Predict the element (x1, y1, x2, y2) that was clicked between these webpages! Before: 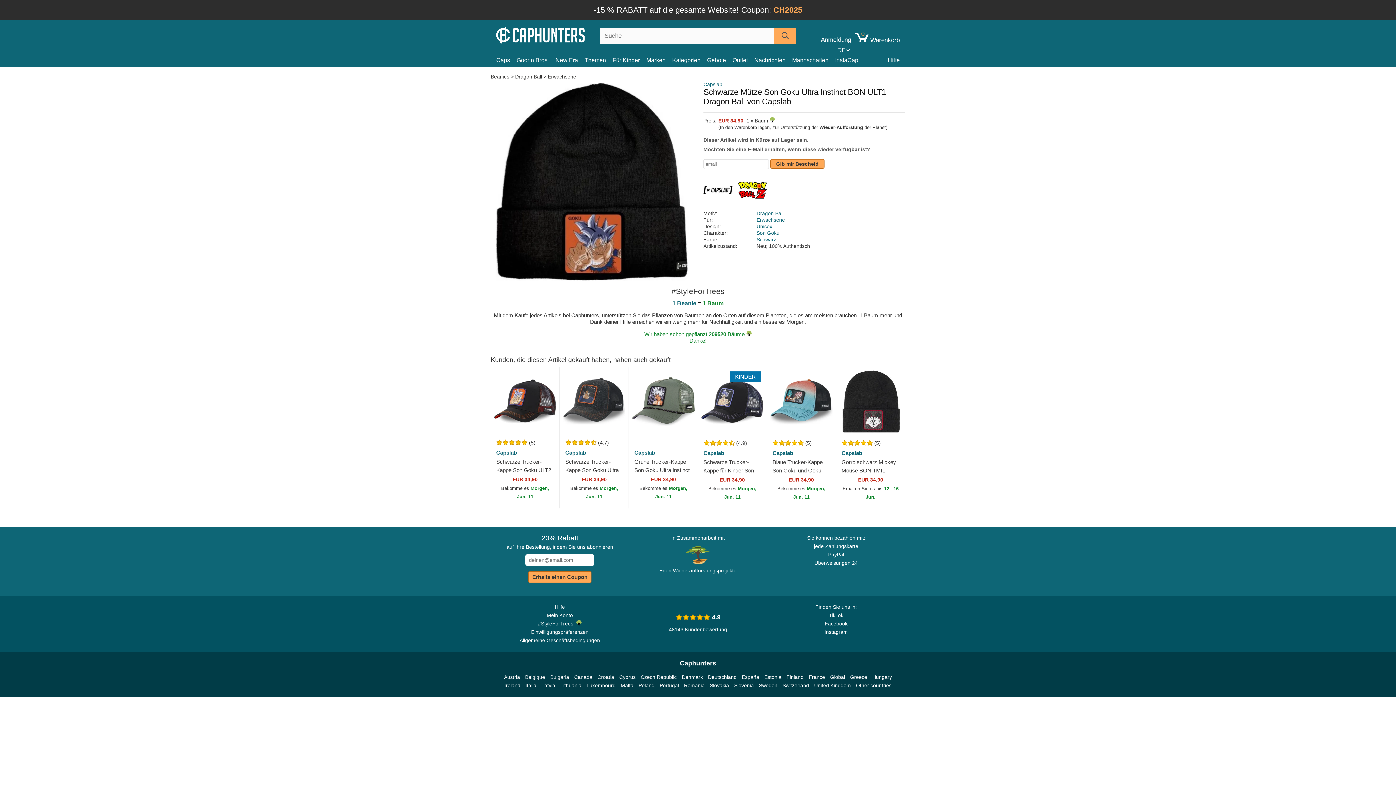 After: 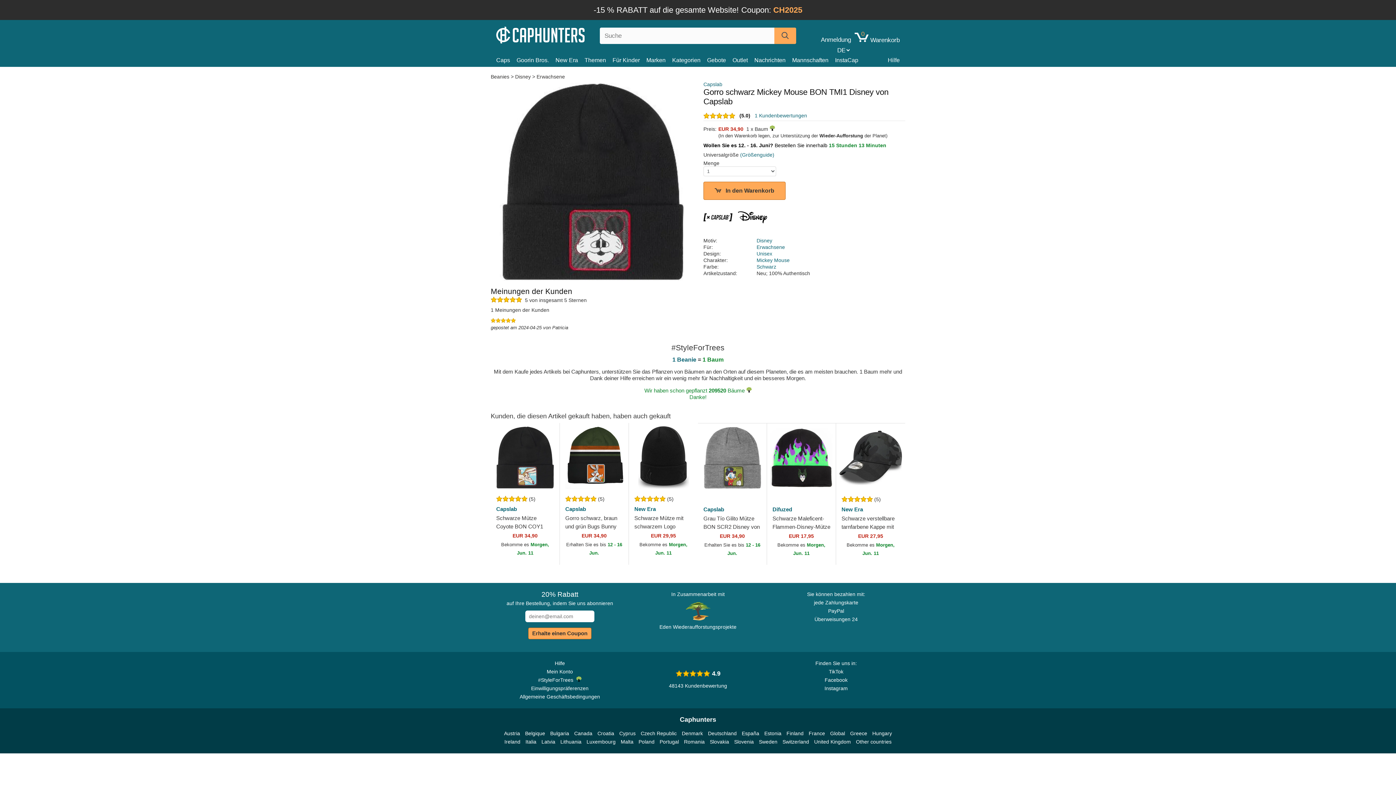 Action: bbox: (836, 367, 905, 436)